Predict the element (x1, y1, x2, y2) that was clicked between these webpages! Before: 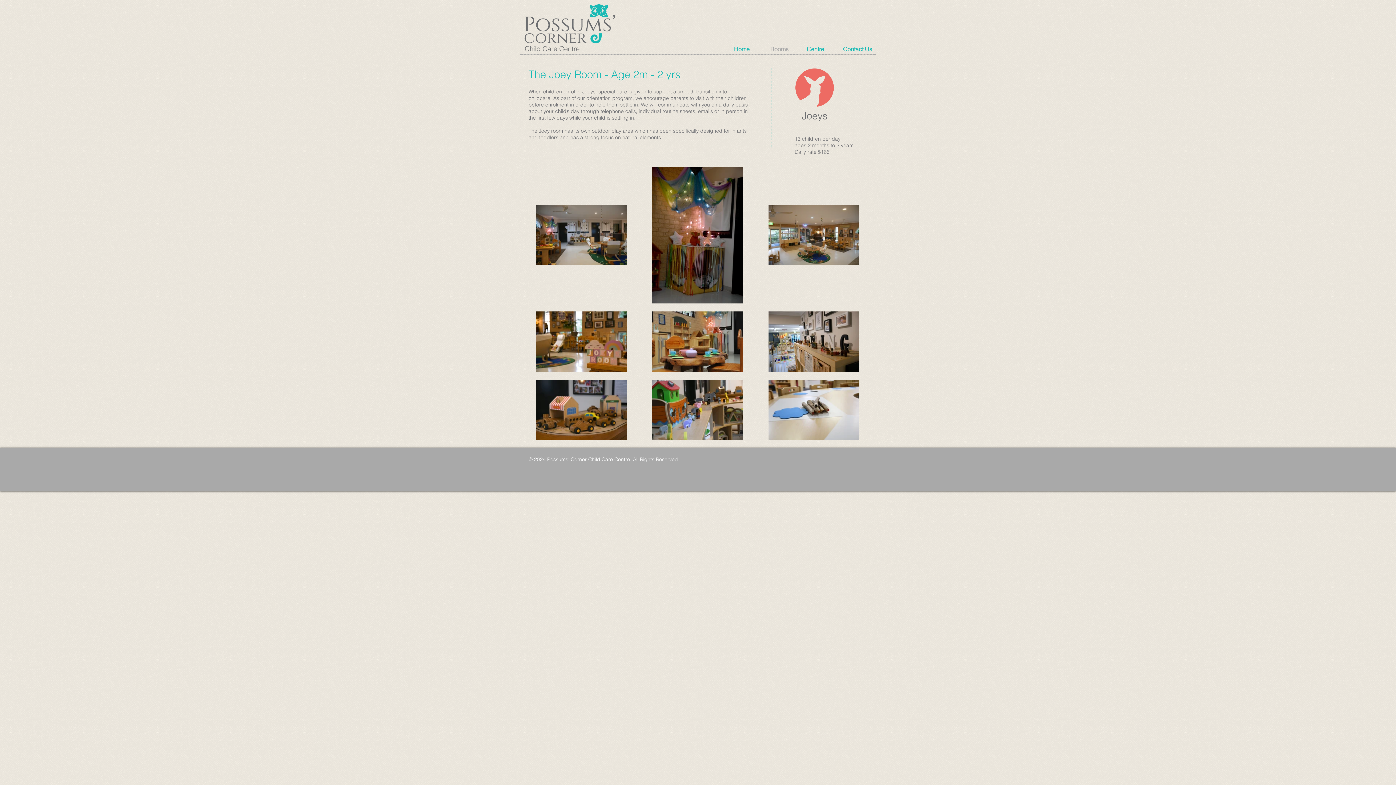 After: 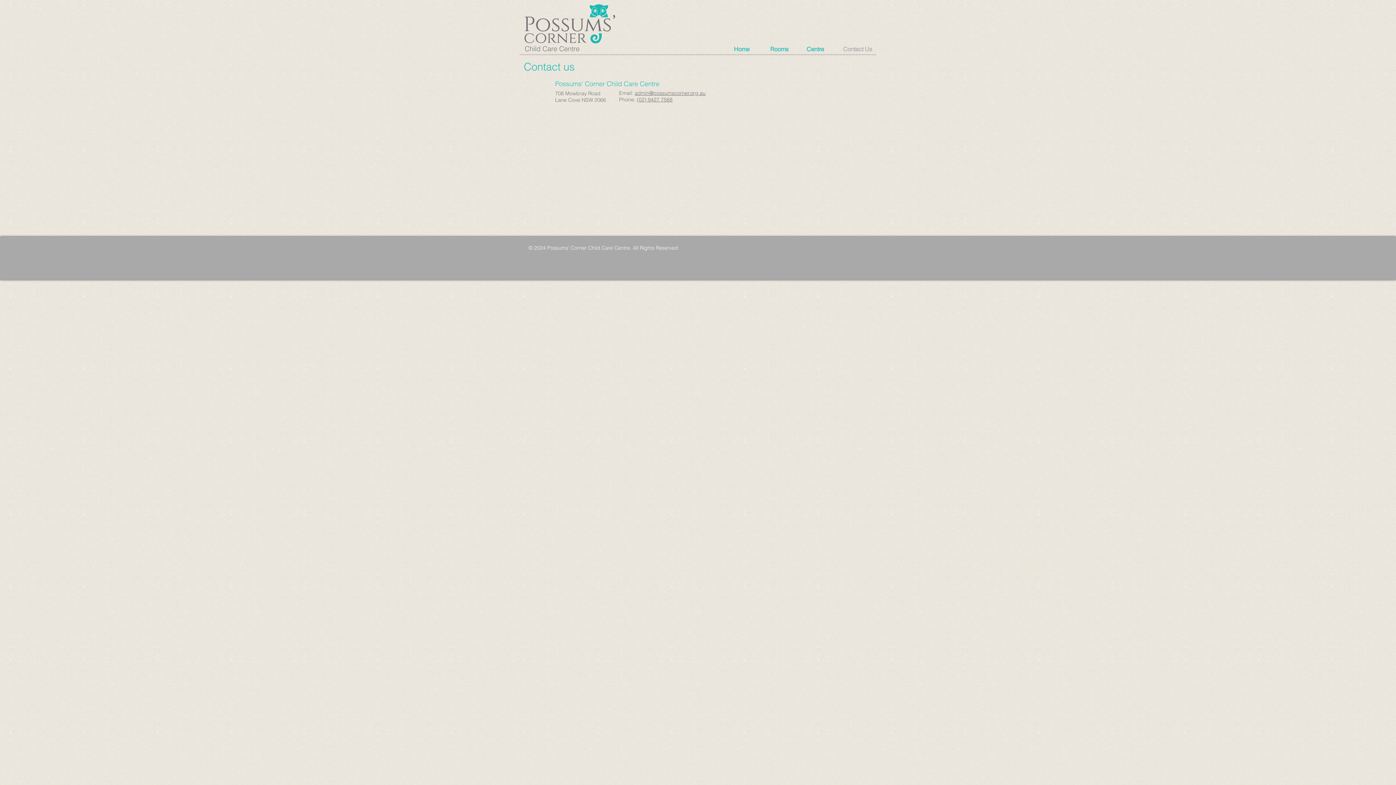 Action: bbox: (839, 43, 876, 54) label: Contact Us